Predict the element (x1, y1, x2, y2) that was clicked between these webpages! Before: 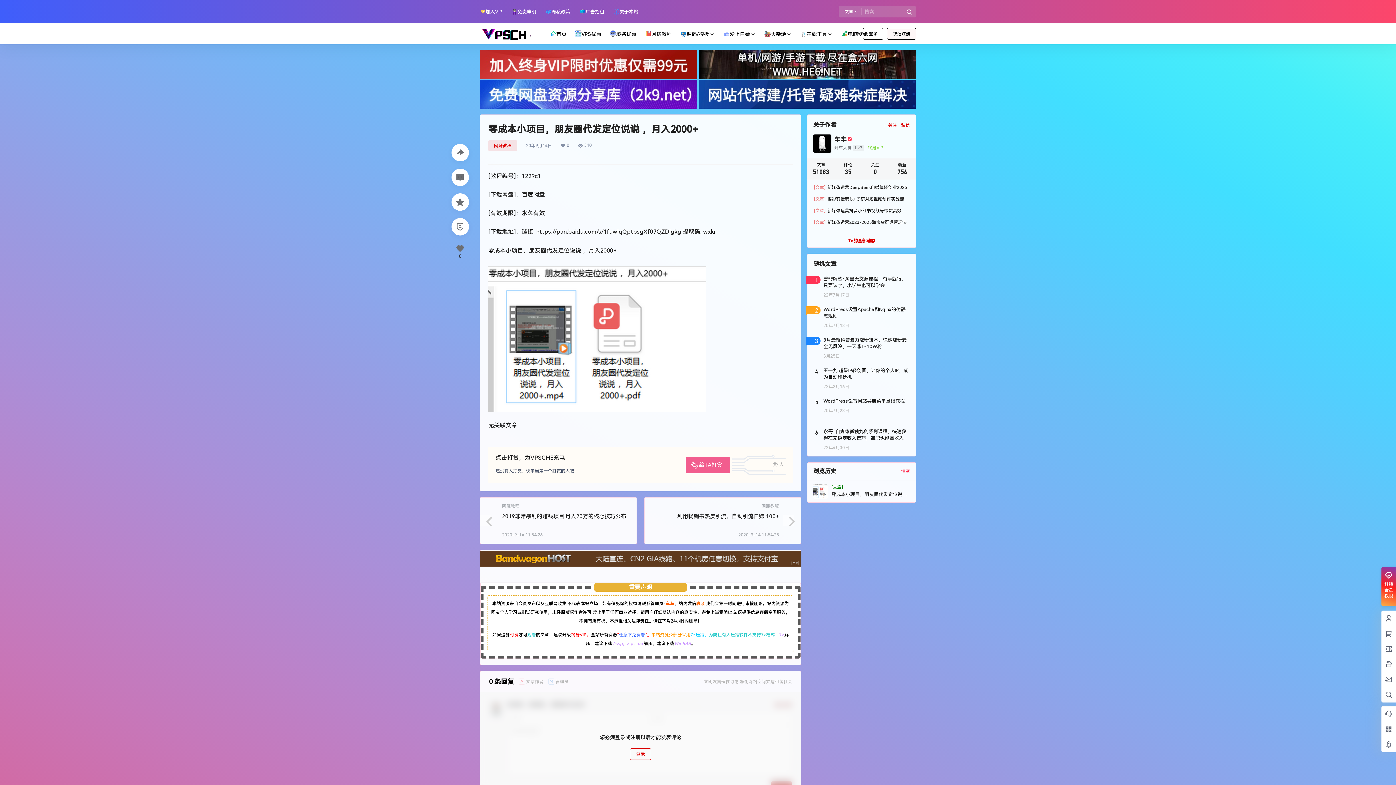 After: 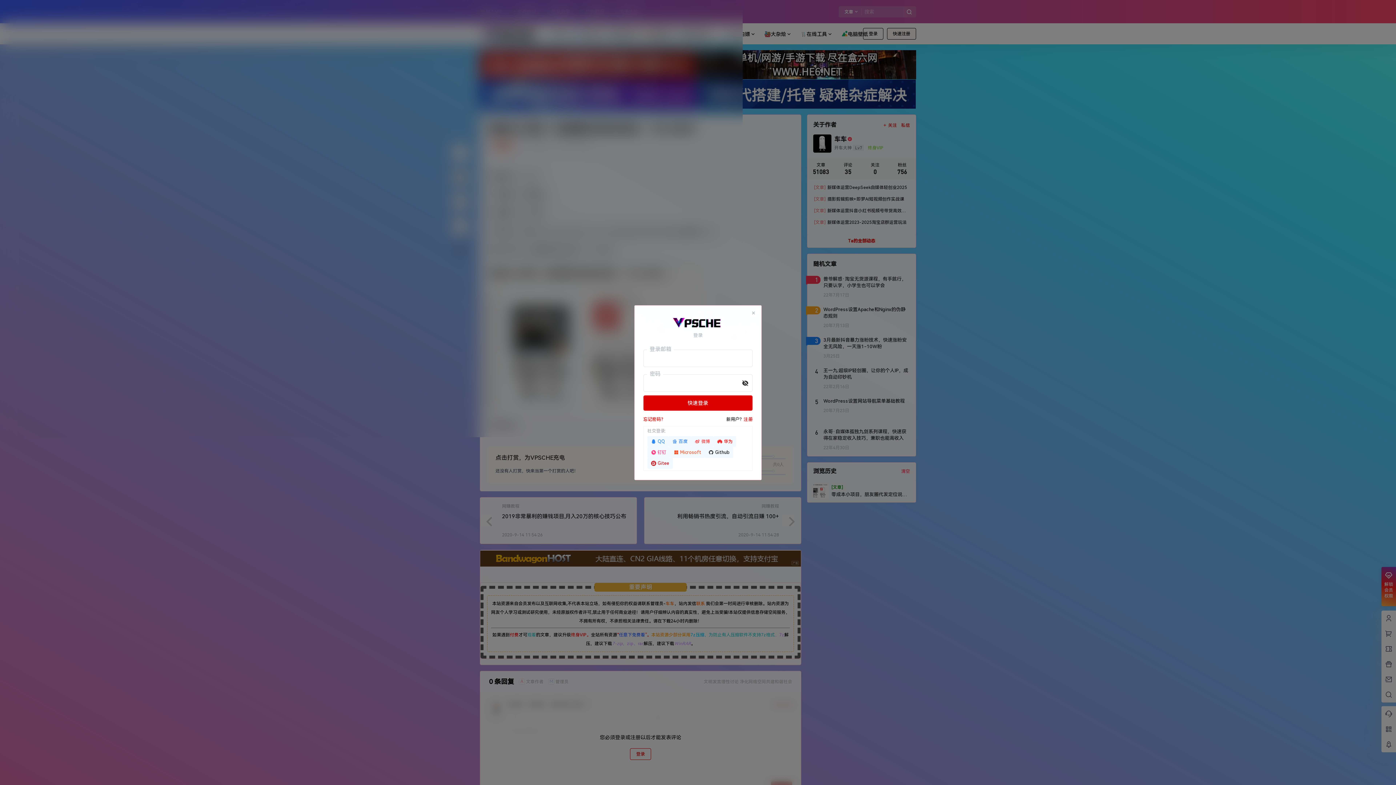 Action: label: 登录 bbox: (863, 28, 883, 39)